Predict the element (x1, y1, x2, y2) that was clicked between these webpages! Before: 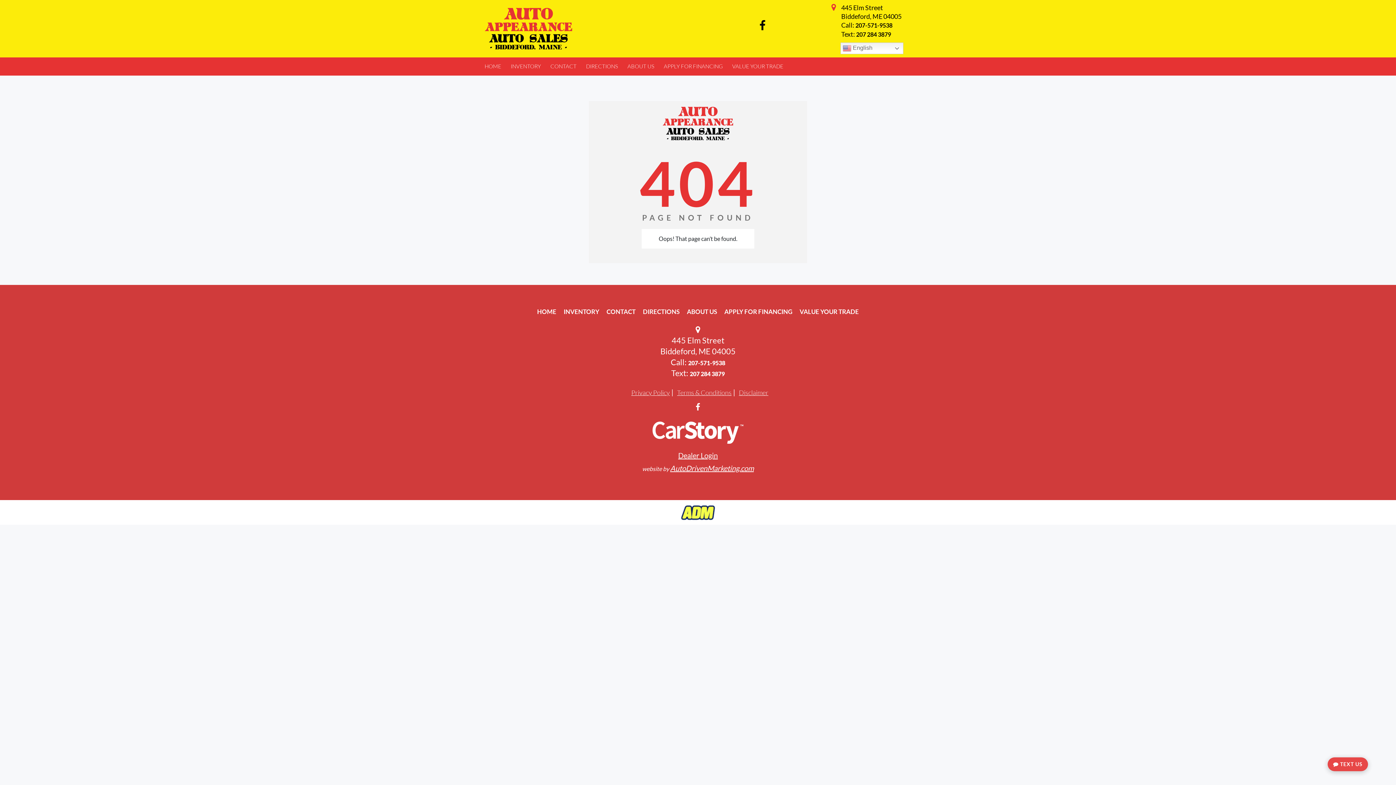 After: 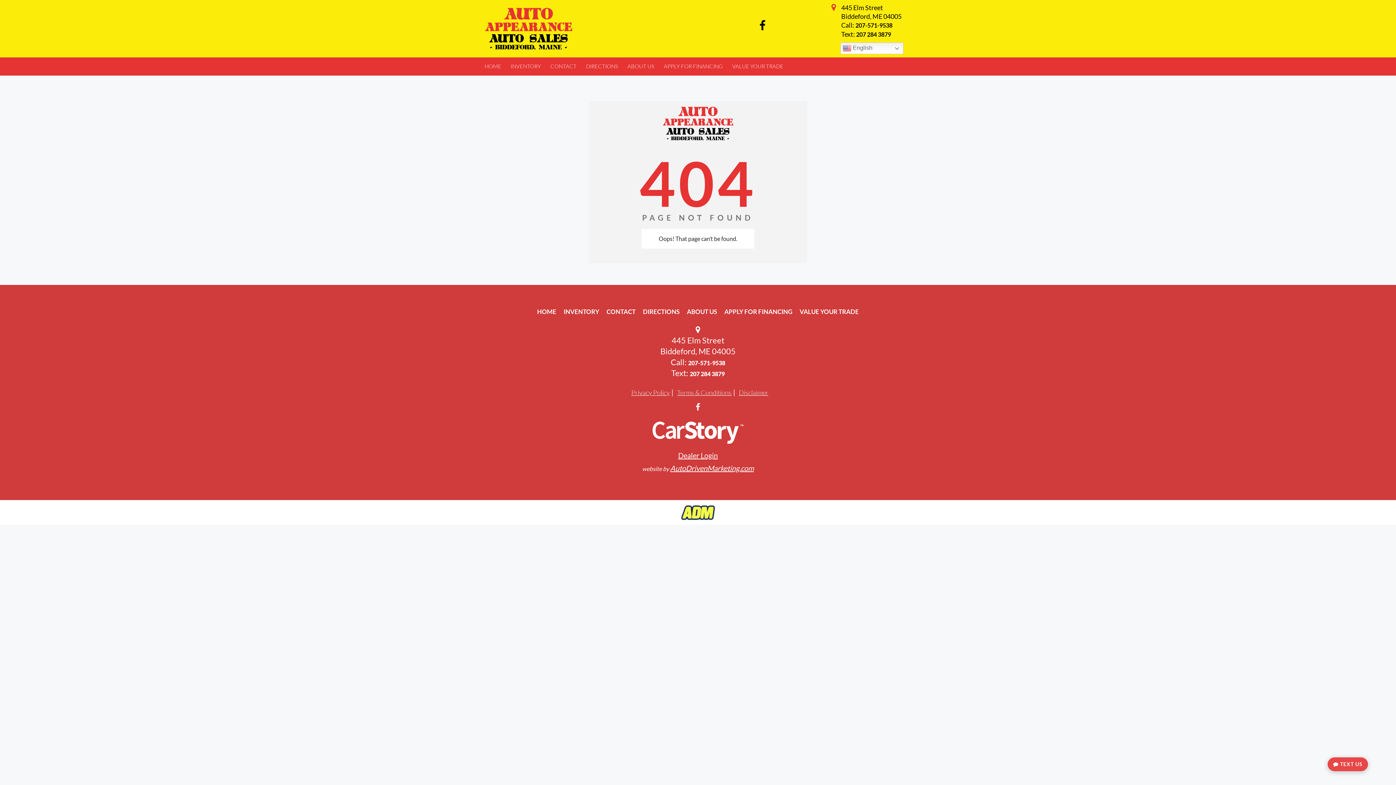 Action: bbox: (688, 359, 725, 366) label: 207-571-9538